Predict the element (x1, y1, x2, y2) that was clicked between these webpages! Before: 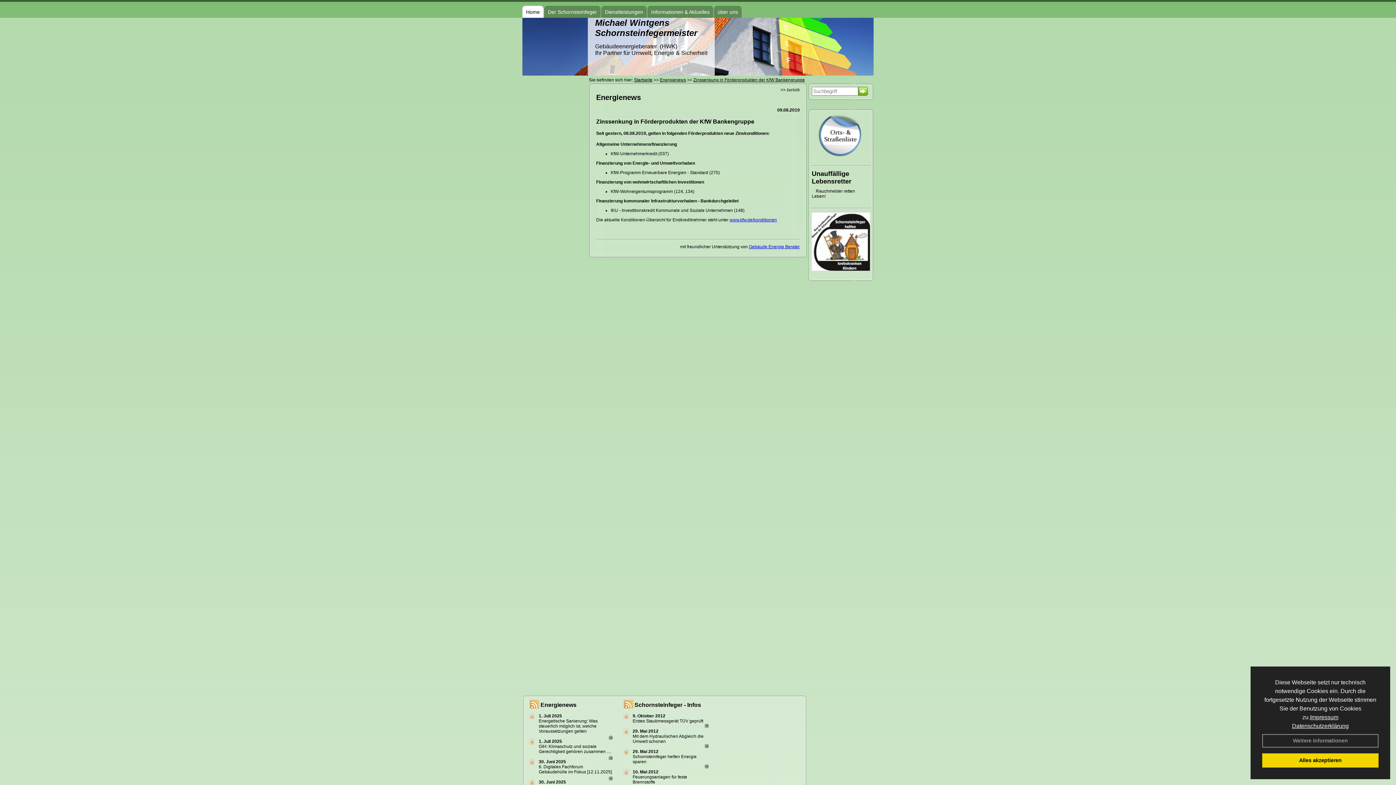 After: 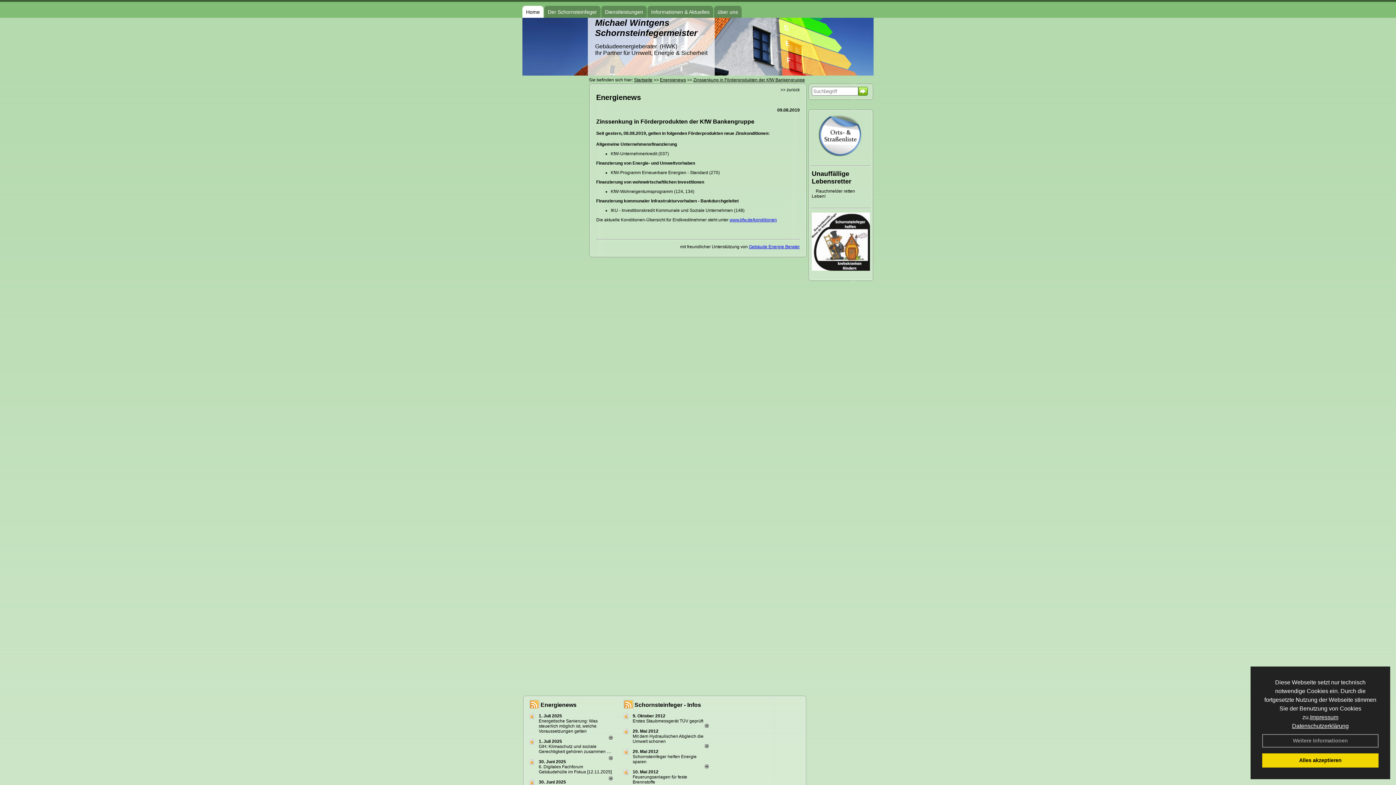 Action: bbox: (729, 217, 777, 222) label: www.kfw.de/konditionen